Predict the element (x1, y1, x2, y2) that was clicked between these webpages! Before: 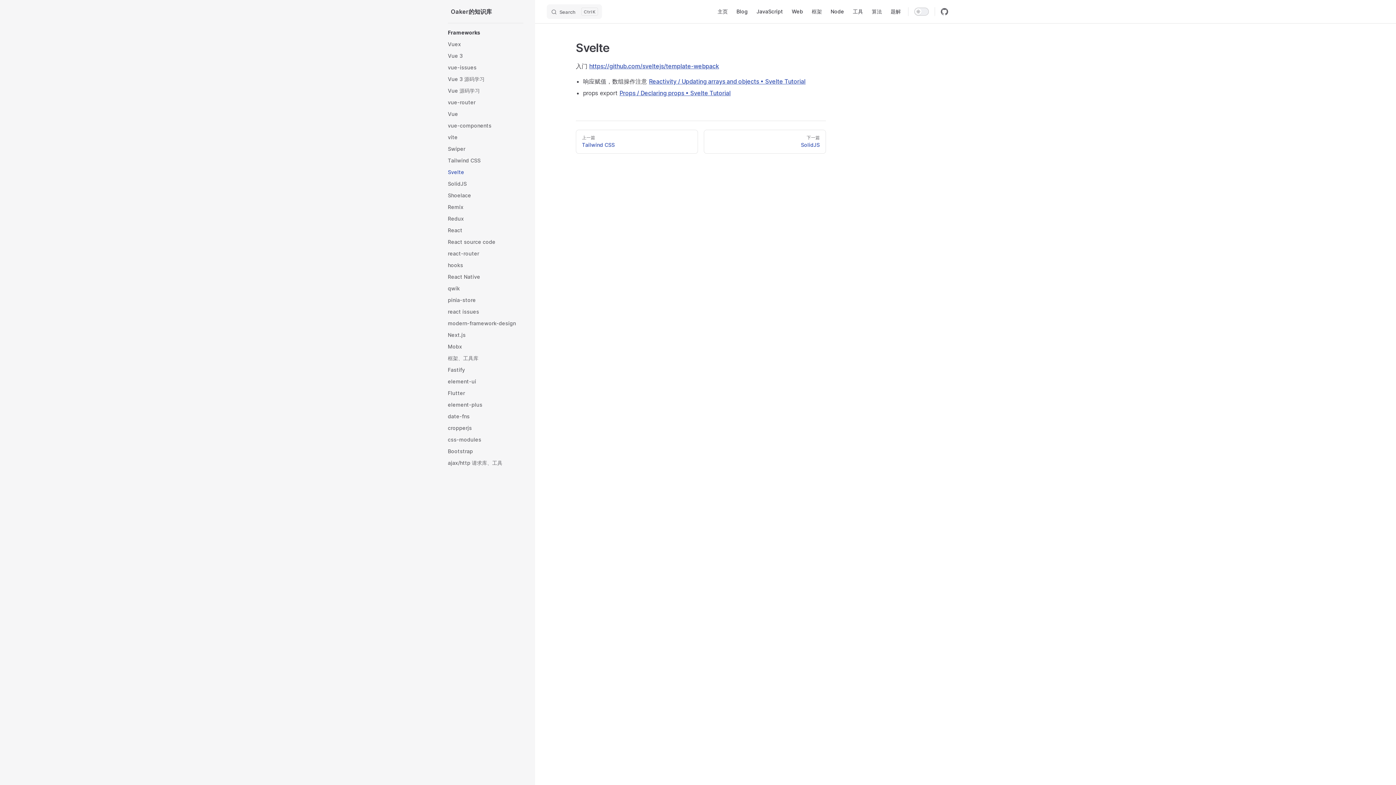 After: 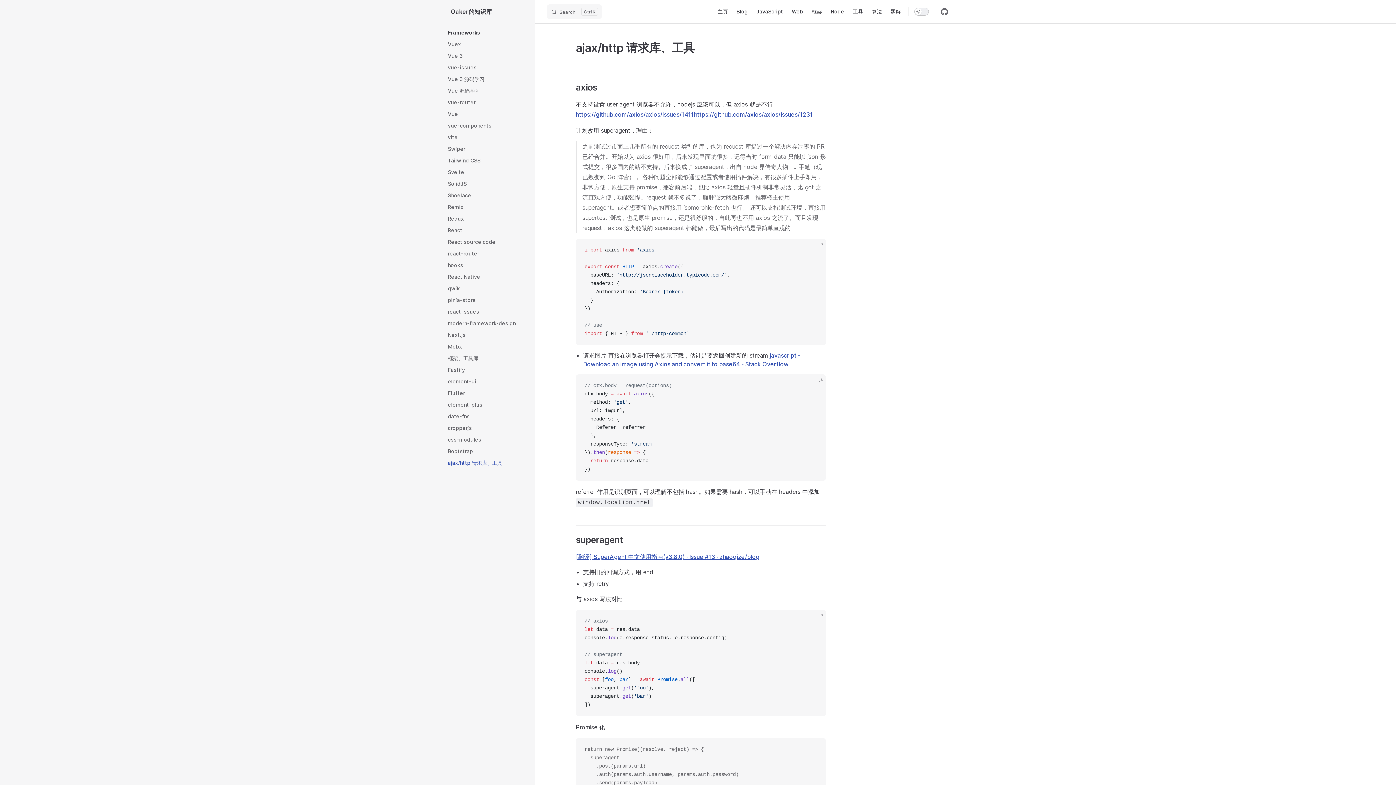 Action: bbox: (448, 457, 523, 469) label: ajax/http 请求库、工具